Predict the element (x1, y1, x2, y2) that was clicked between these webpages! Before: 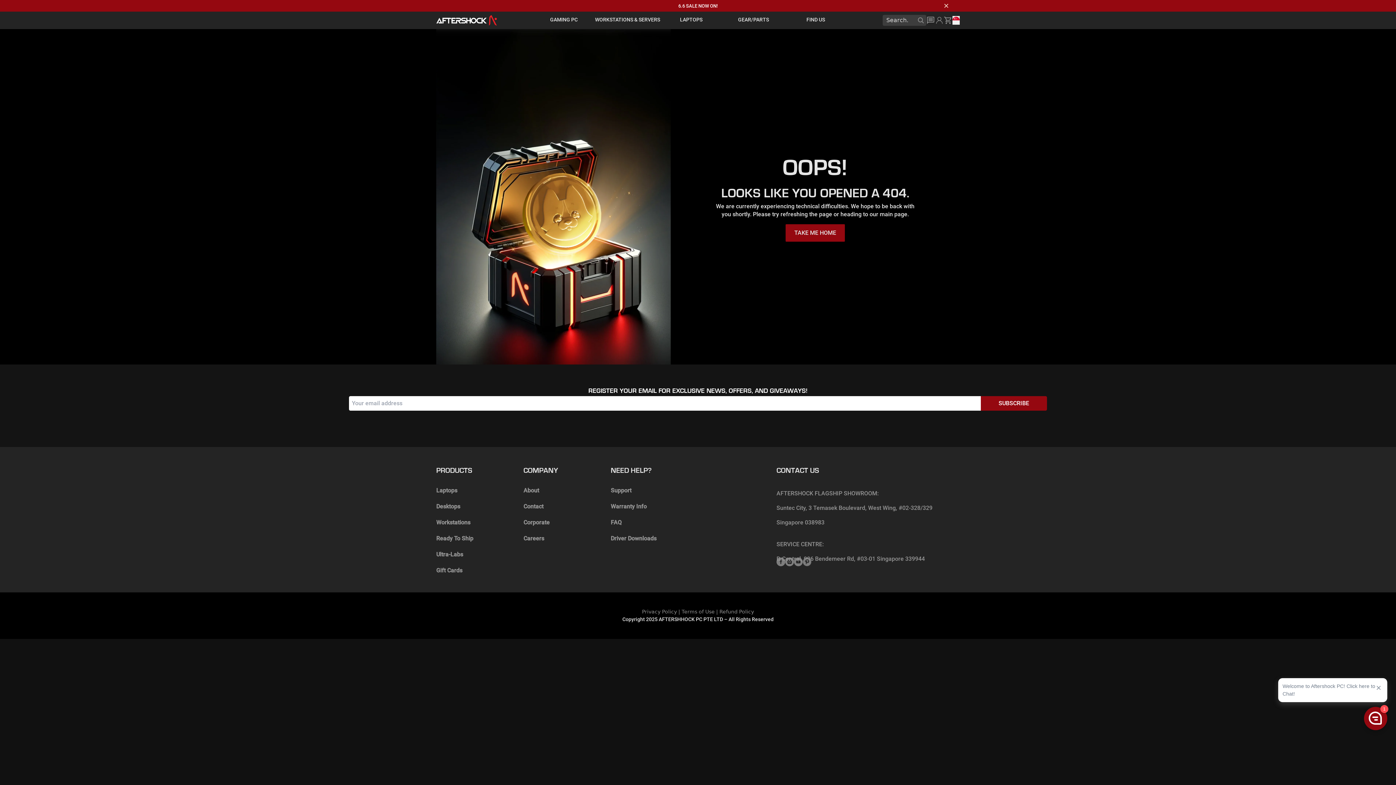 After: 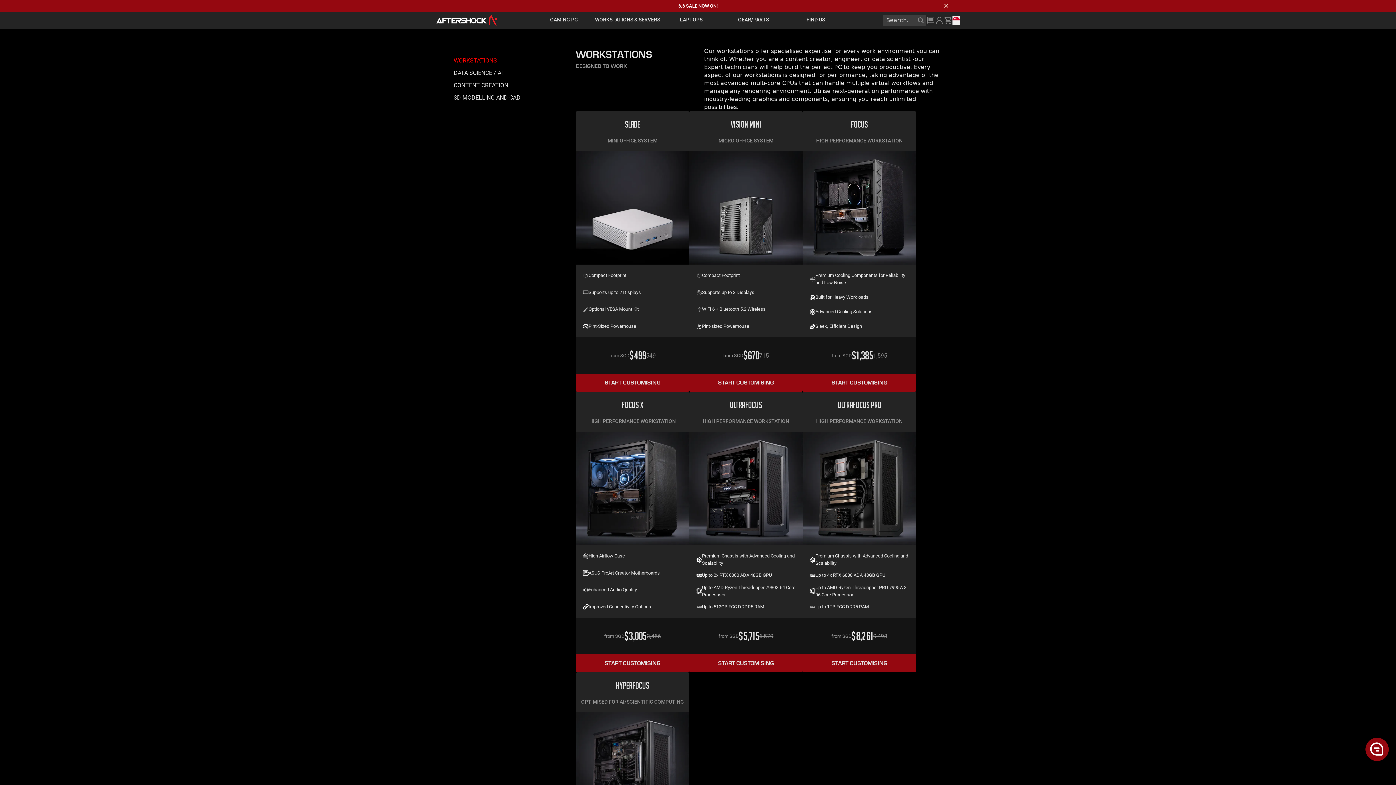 Action: label: Workstations bbox: (436, 514, 523, 530)